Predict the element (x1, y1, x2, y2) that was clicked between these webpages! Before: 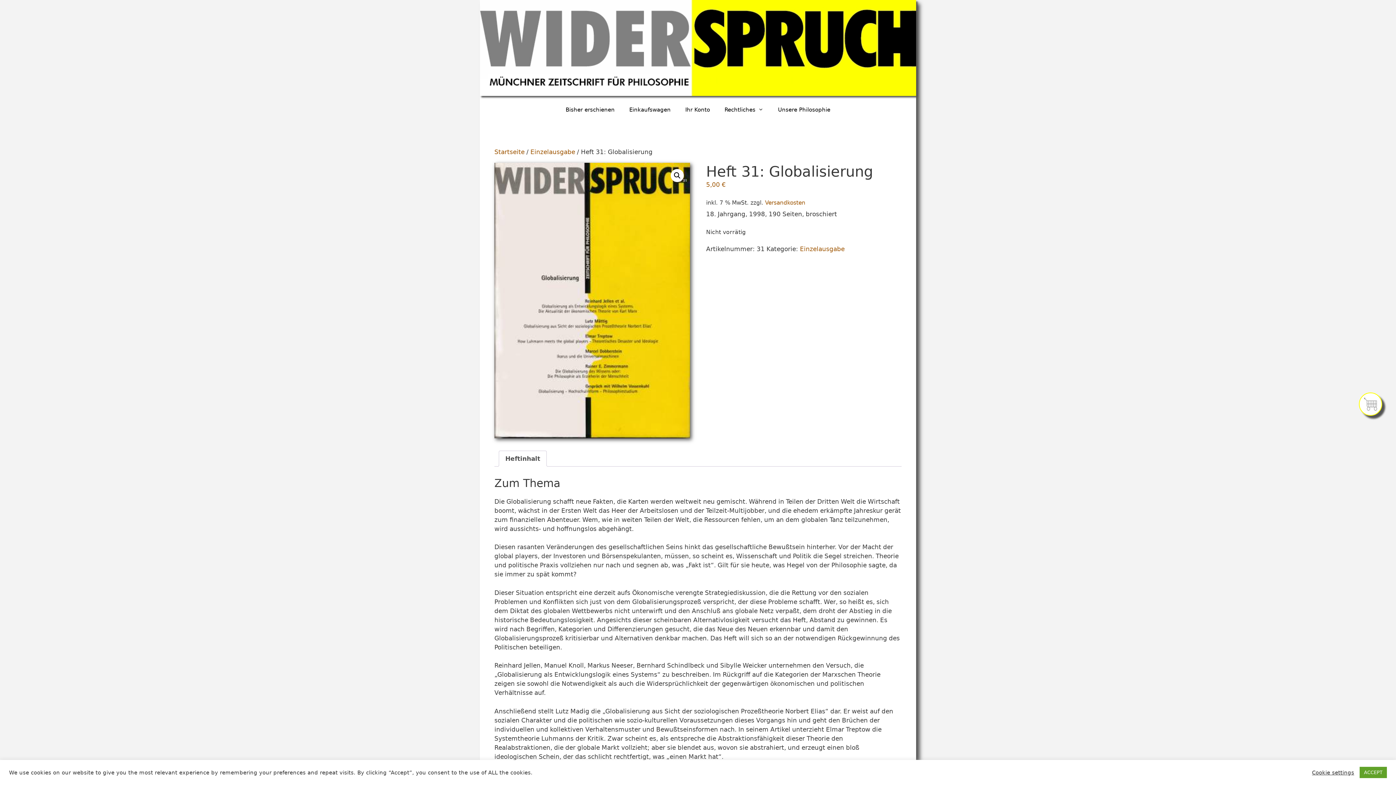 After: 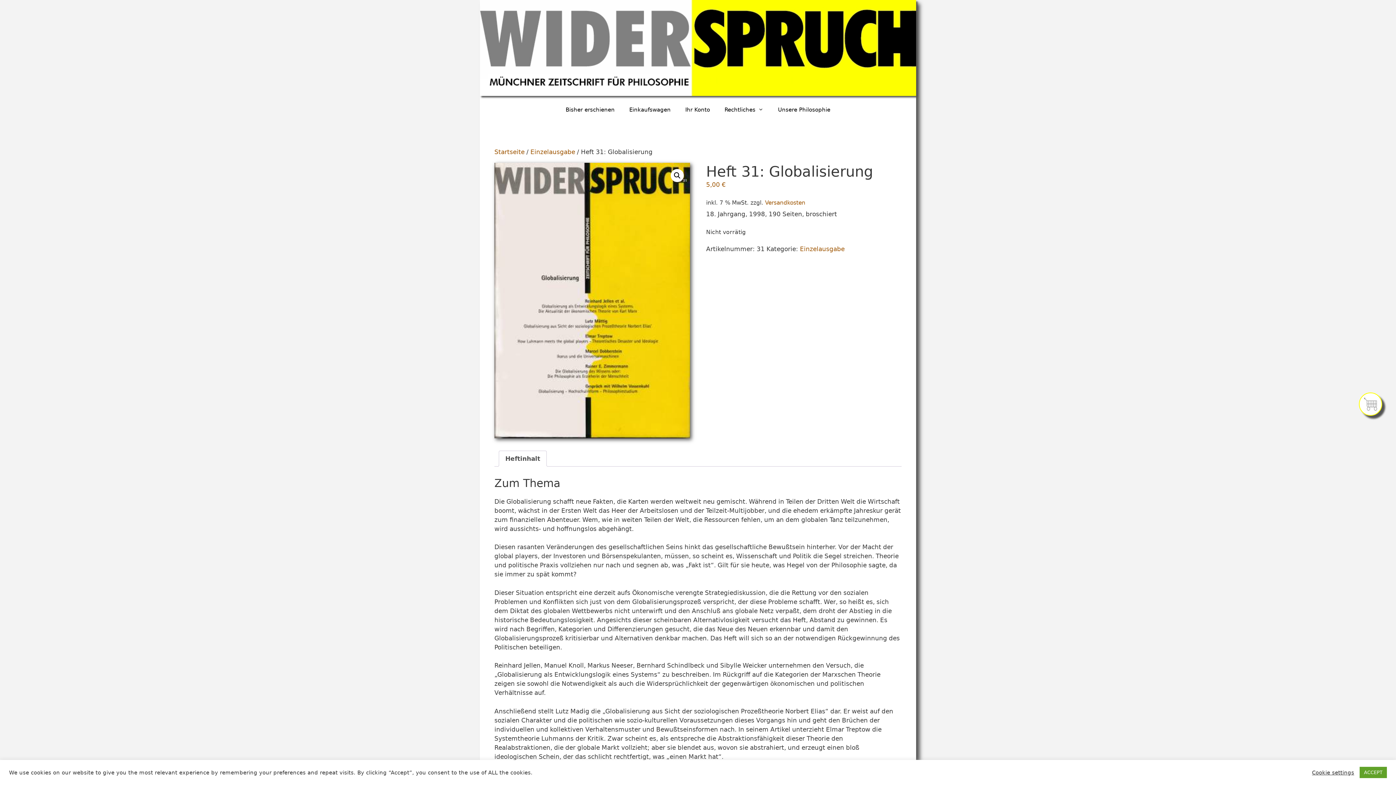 Action: label: Heftinhalt bbox: (505, 451, 540, 466)